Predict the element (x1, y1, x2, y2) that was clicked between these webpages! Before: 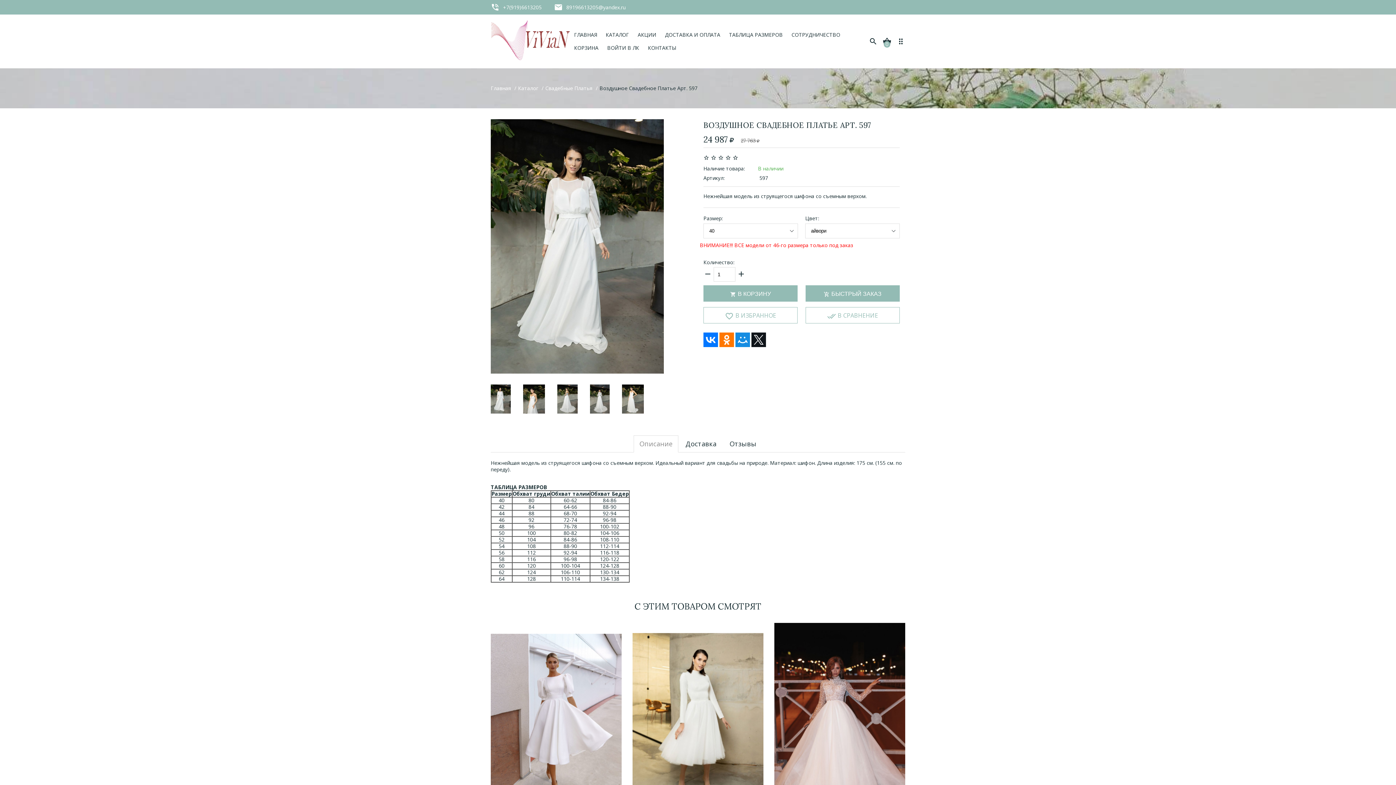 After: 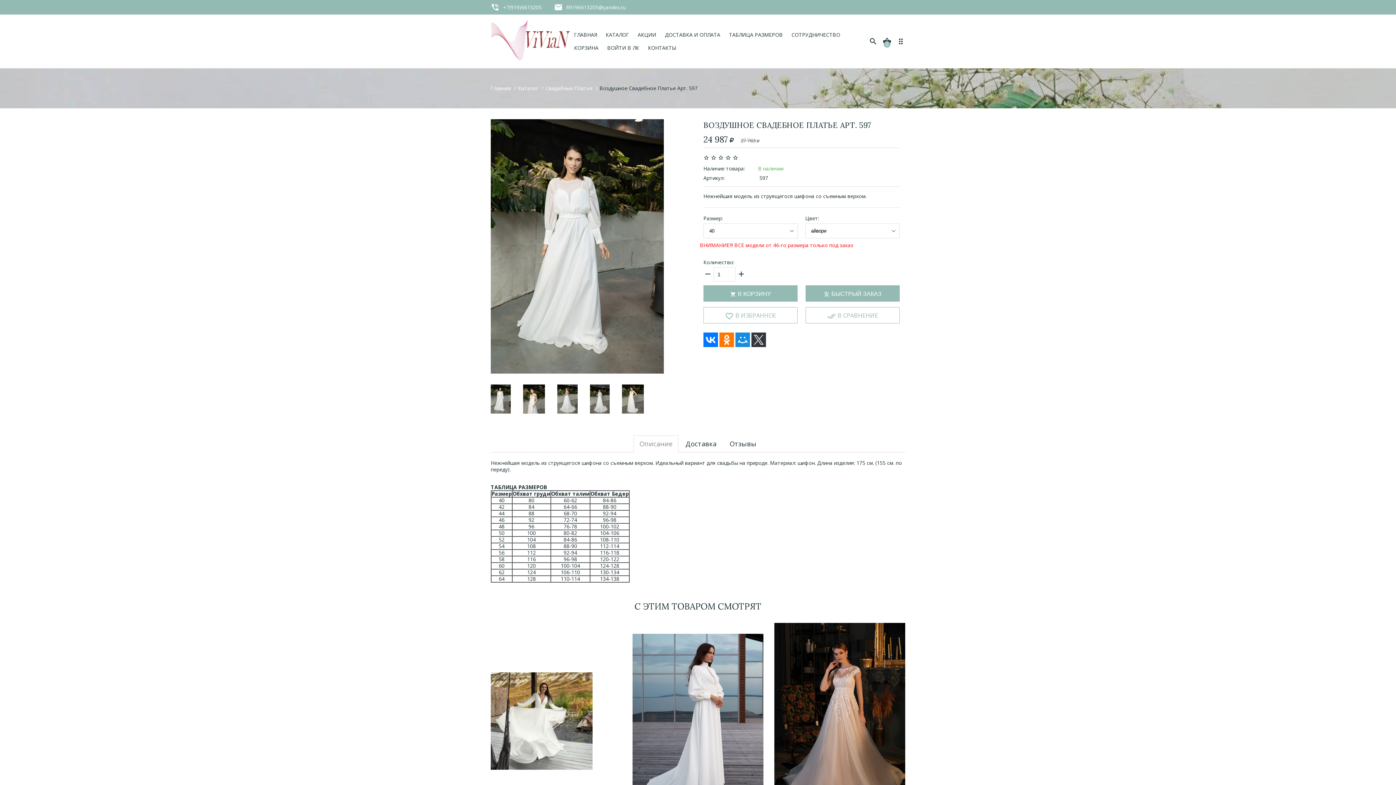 Action: bbox: (751, 332, 766, 347)